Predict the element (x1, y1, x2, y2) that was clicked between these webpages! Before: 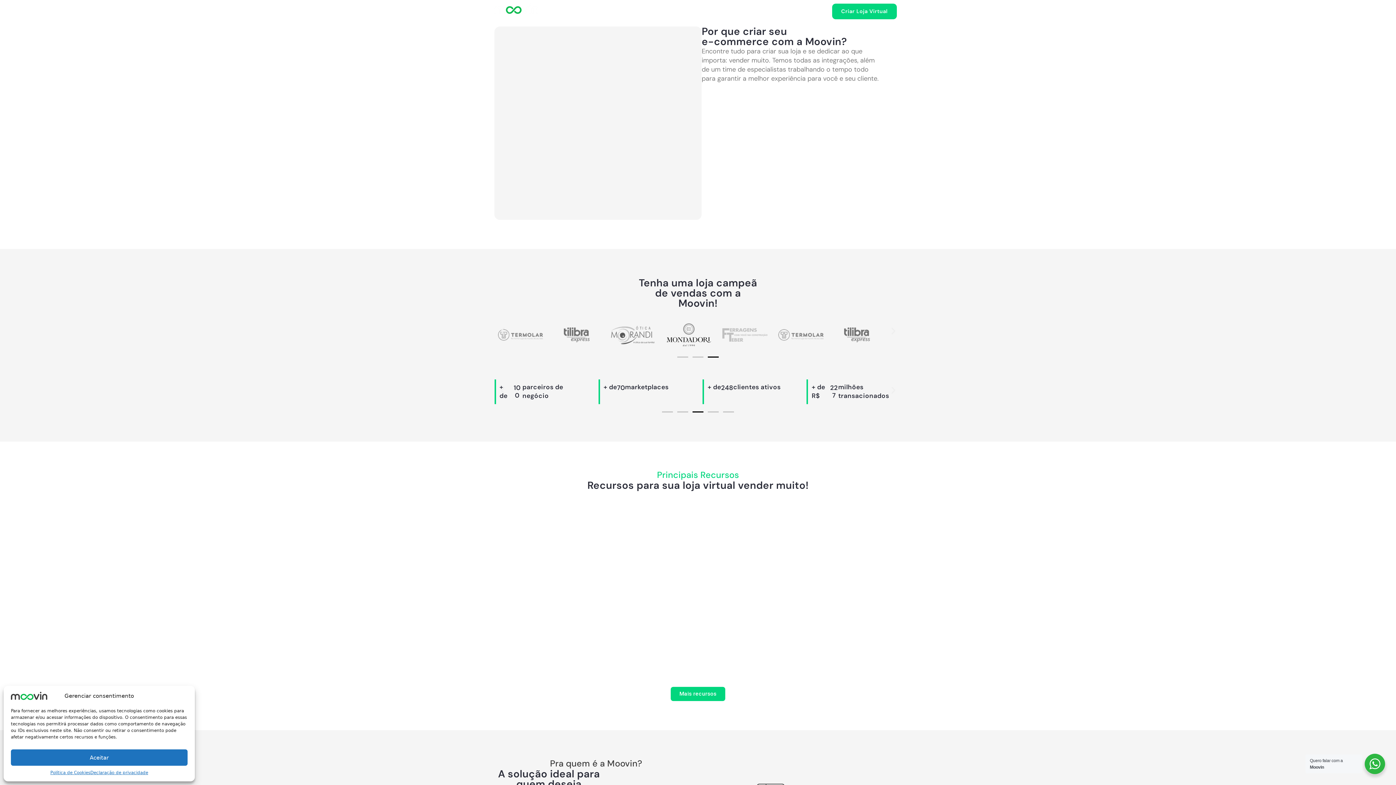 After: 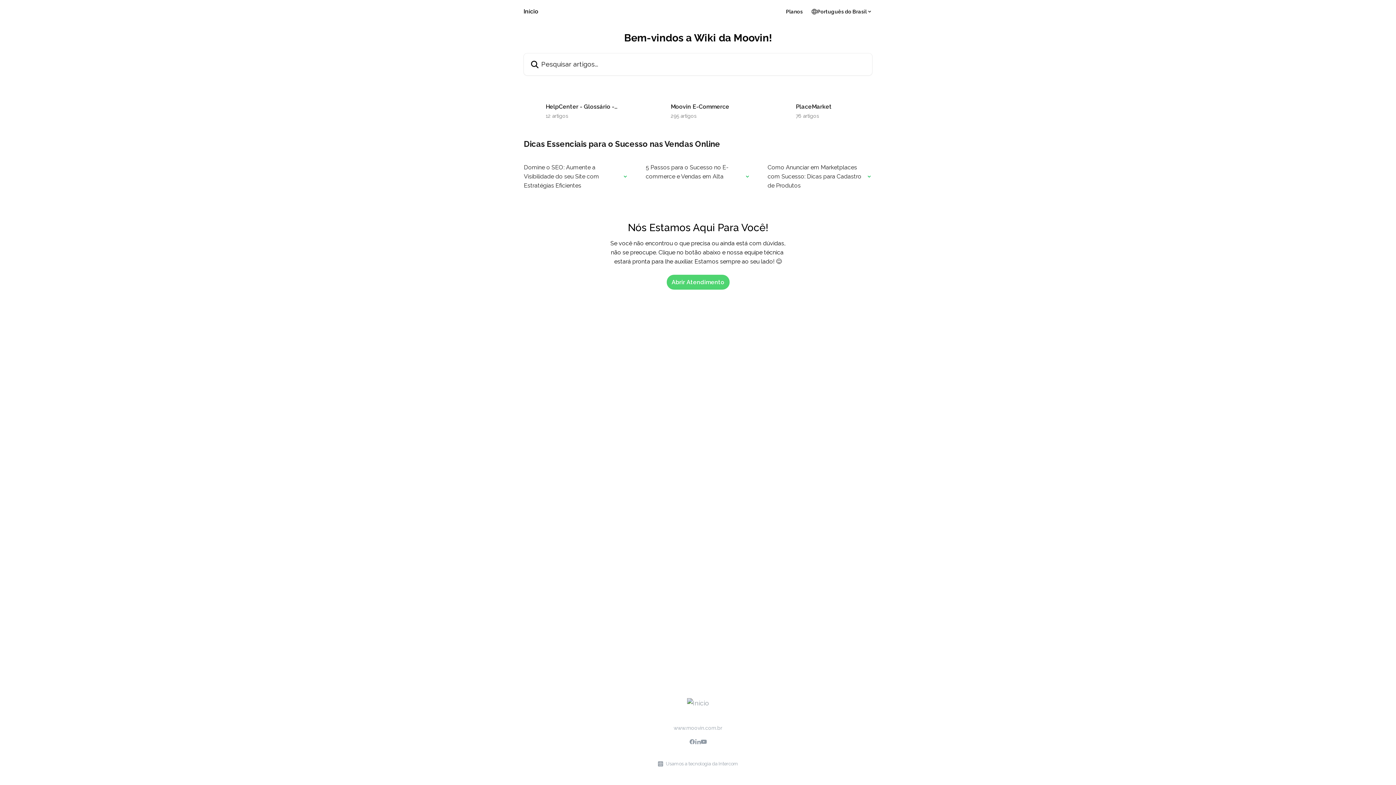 Action: label: Documentação bbox: (576, 3, 632, 19)